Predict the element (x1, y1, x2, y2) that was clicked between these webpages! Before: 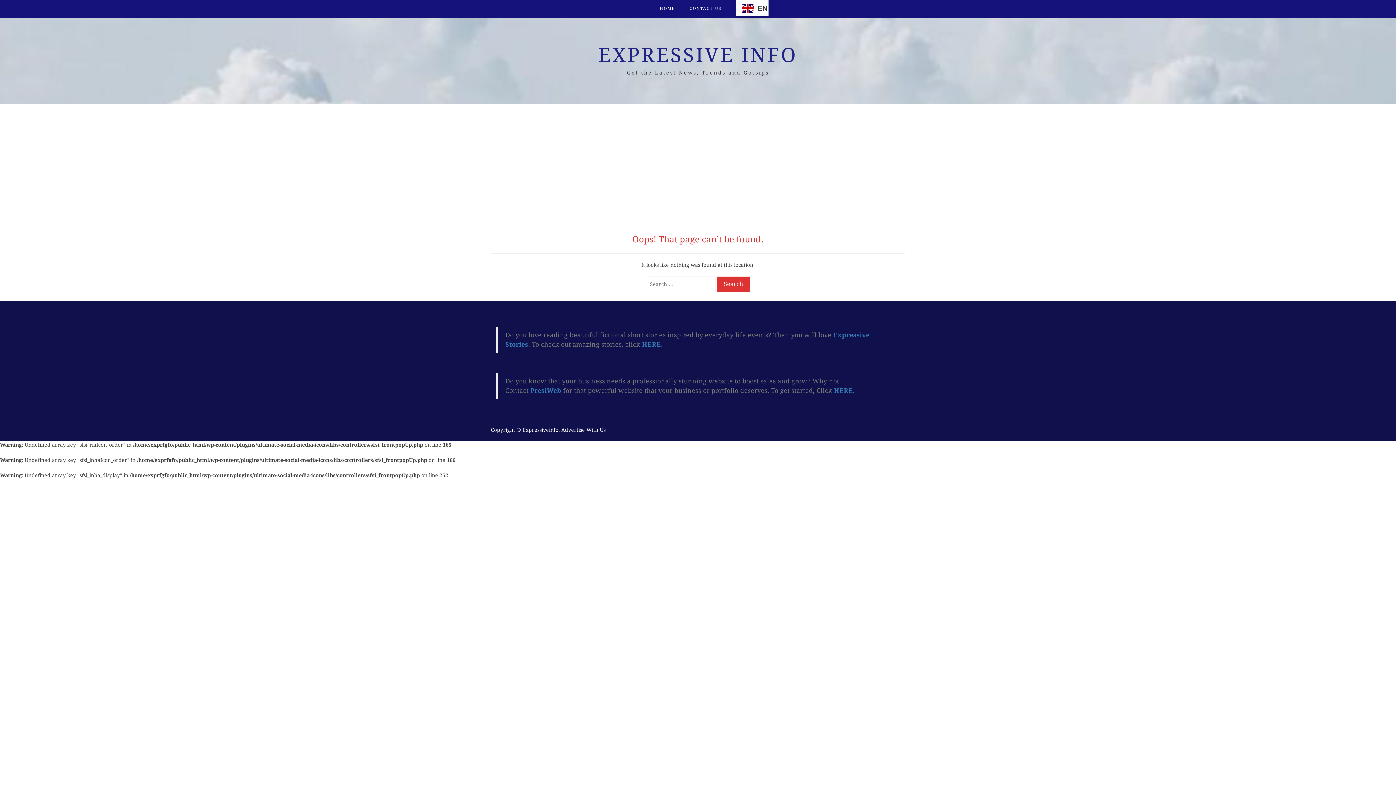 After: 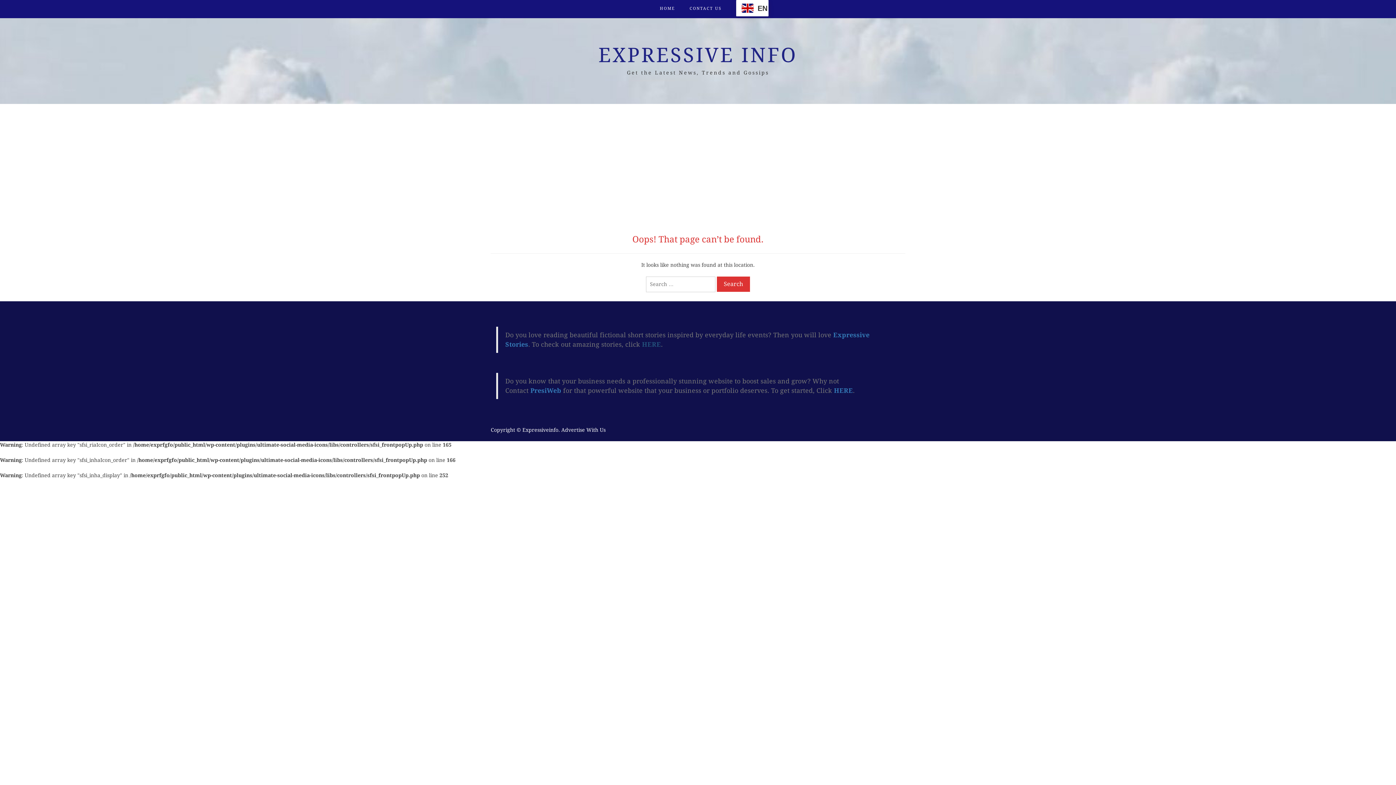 Action: label: HERE bbox: (642, 341, 661, 348)